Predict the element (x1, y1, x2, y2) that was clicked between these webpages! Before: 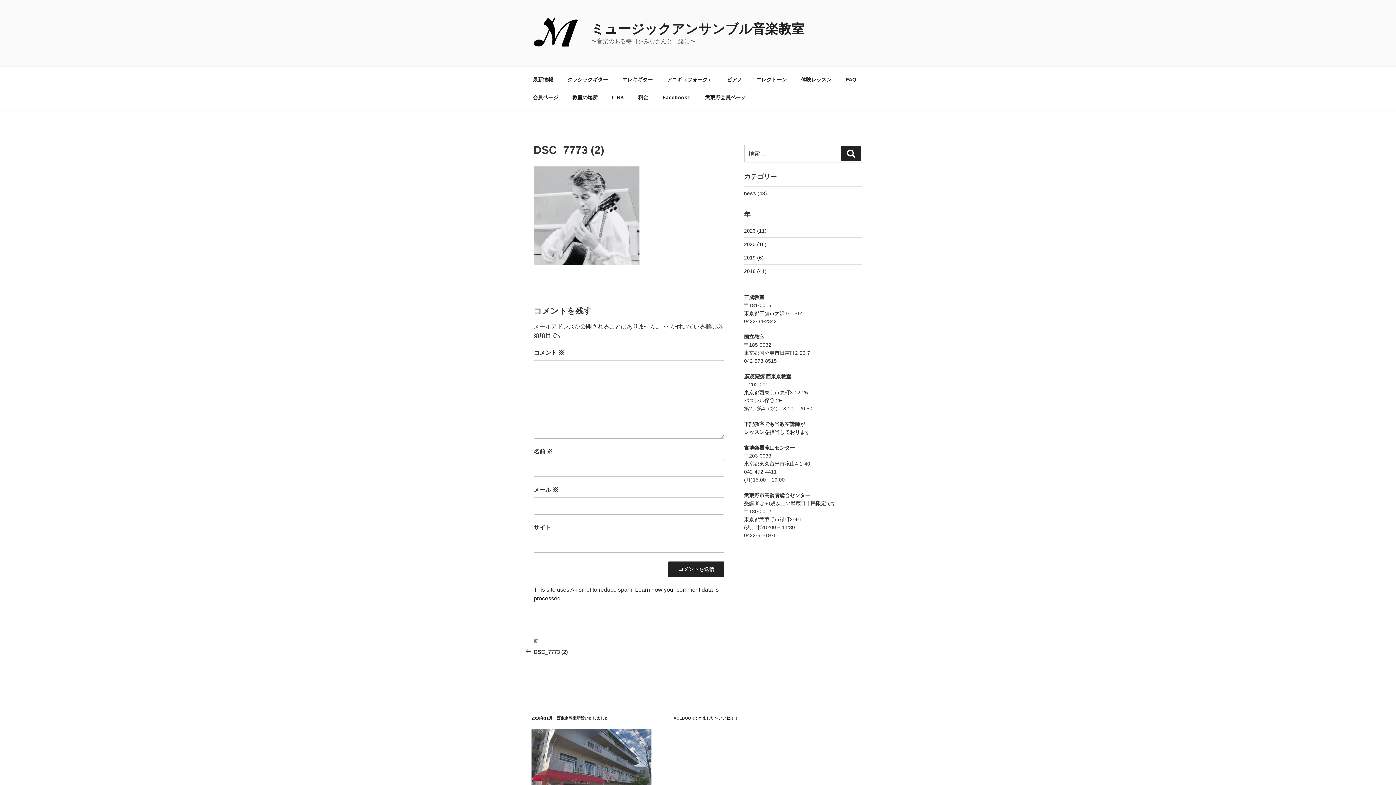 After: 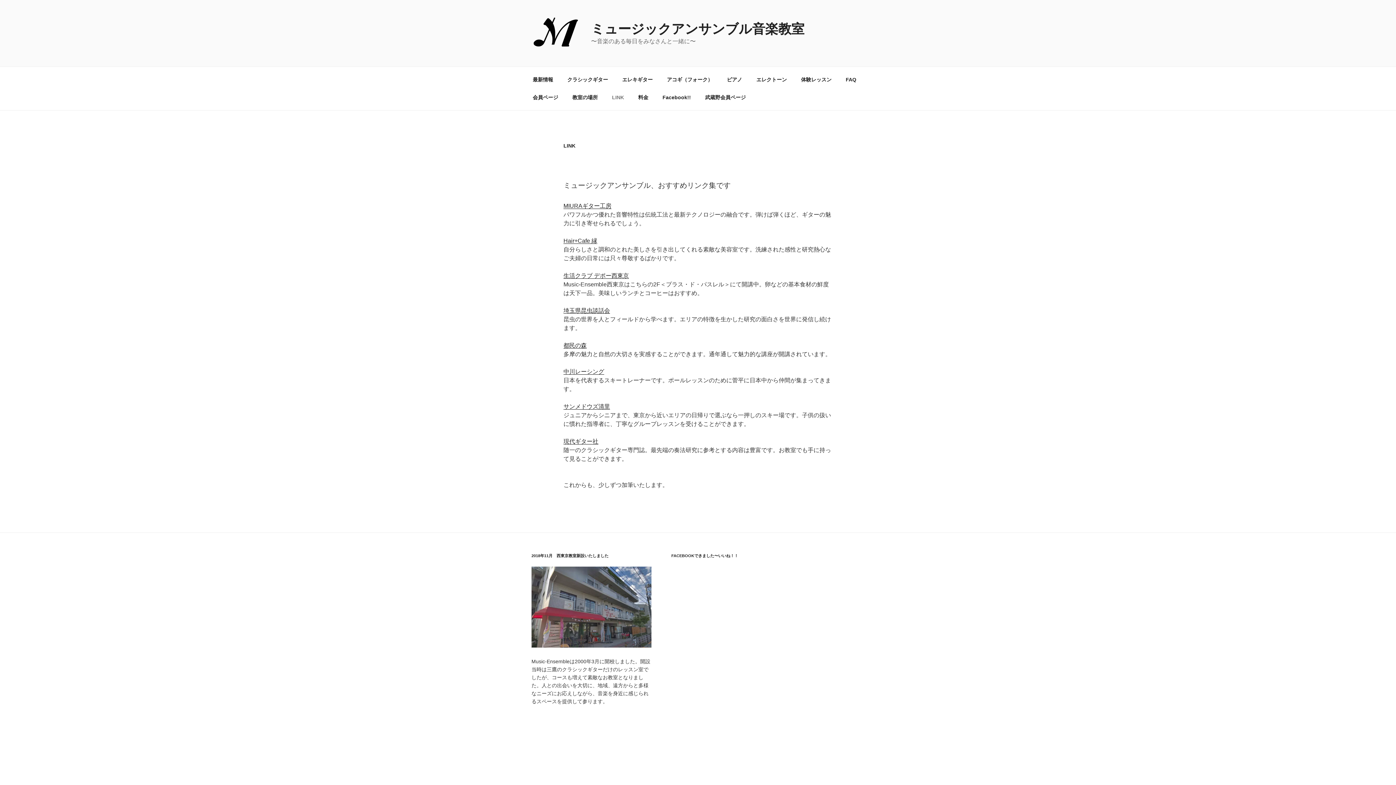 Action: label: LINK bbox: (605, 88, 630, 106)